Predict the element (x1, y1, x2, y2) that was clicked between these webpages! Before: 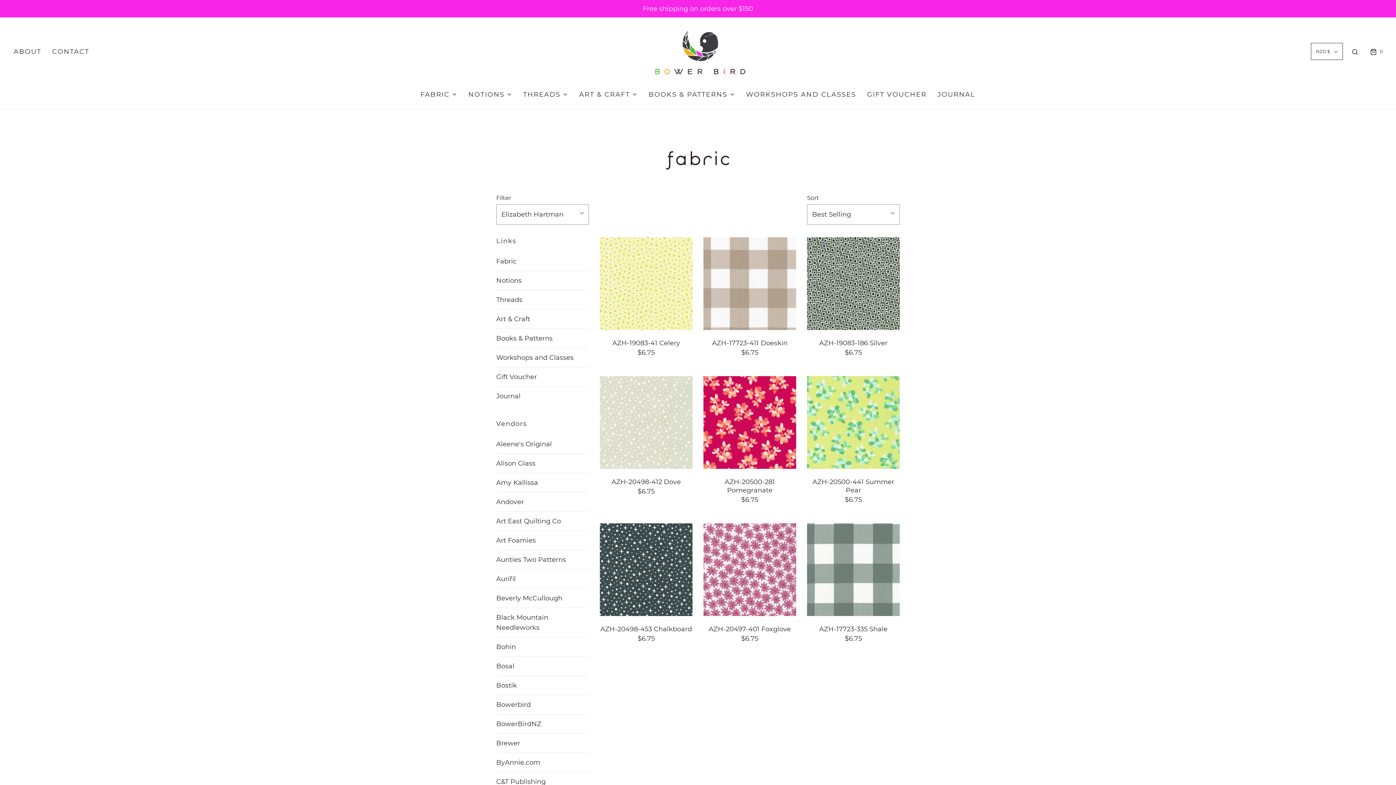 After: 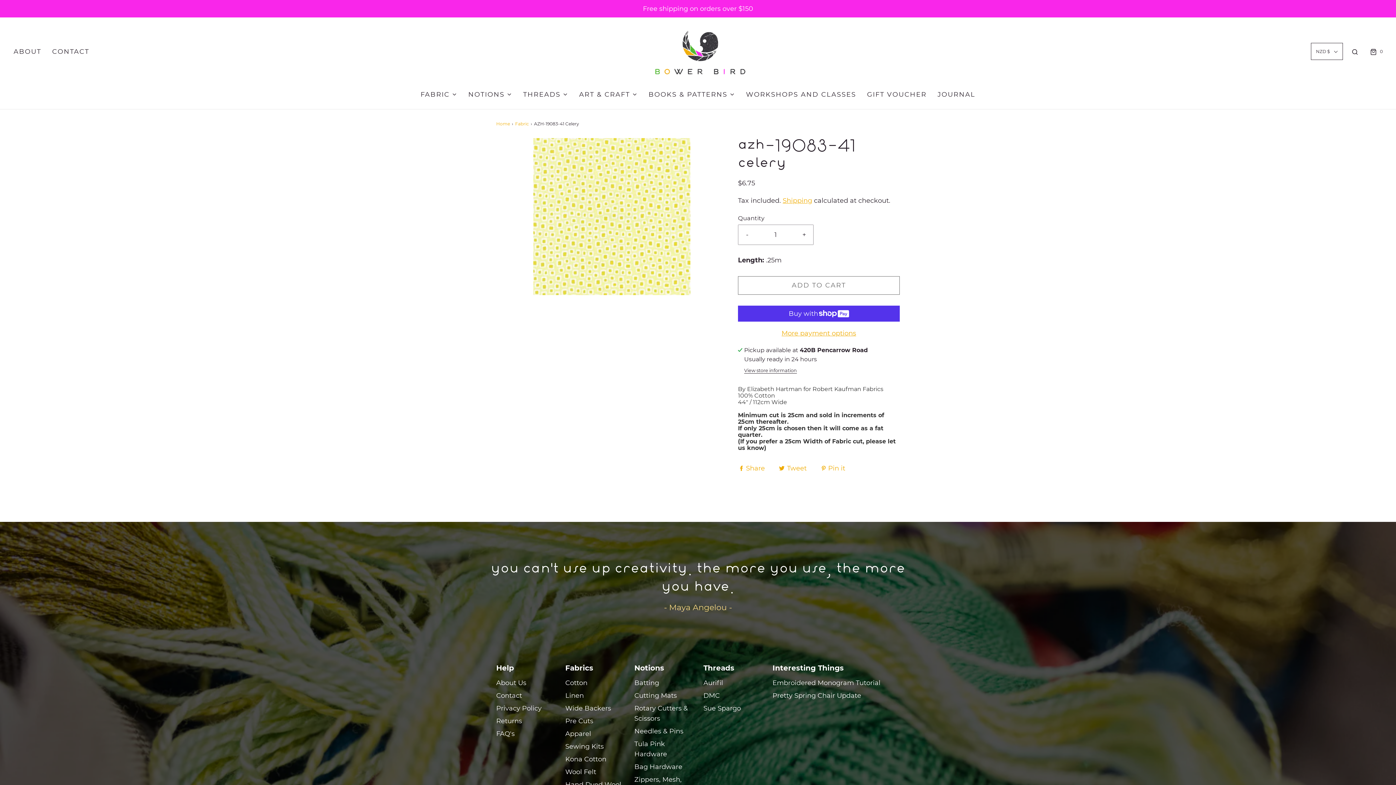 Action: bbox: (600, 237, 692, 330)